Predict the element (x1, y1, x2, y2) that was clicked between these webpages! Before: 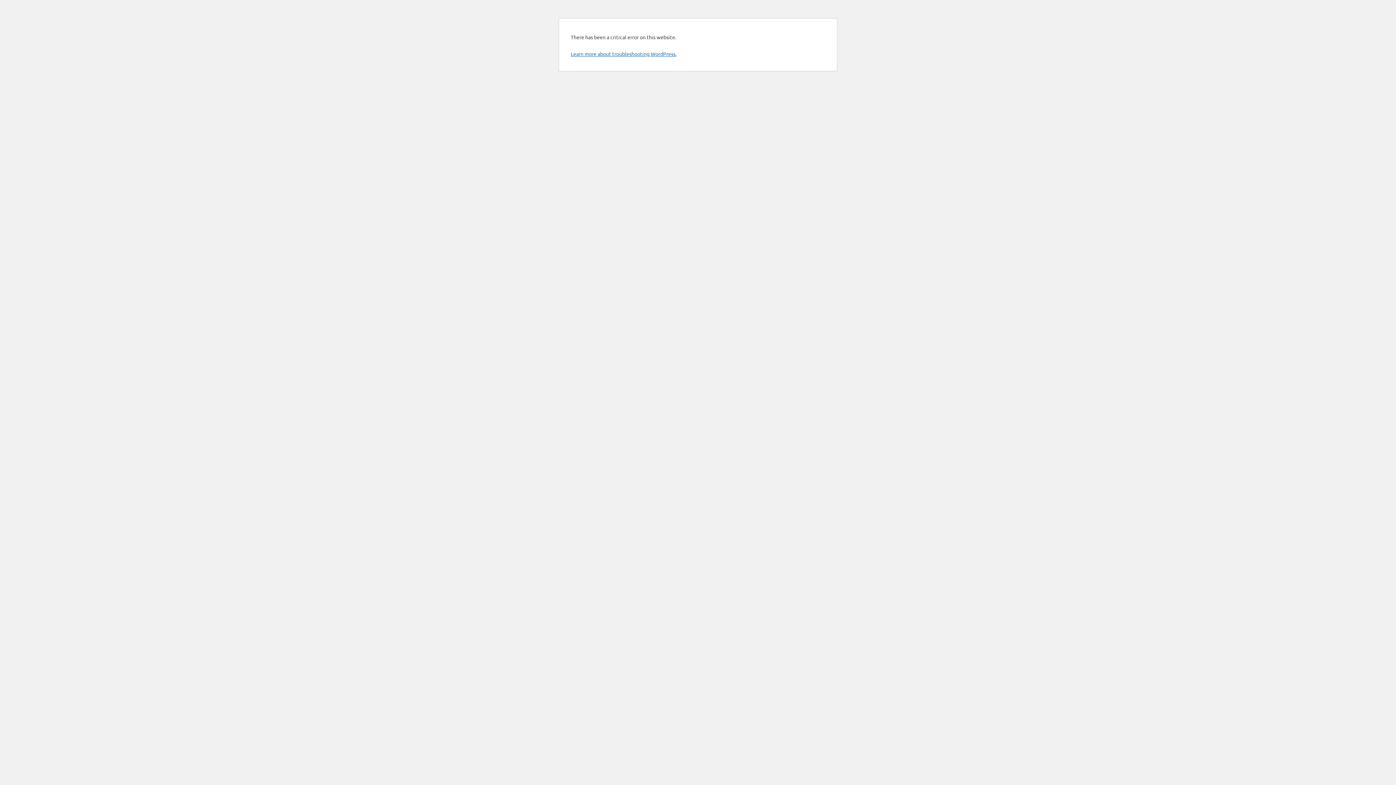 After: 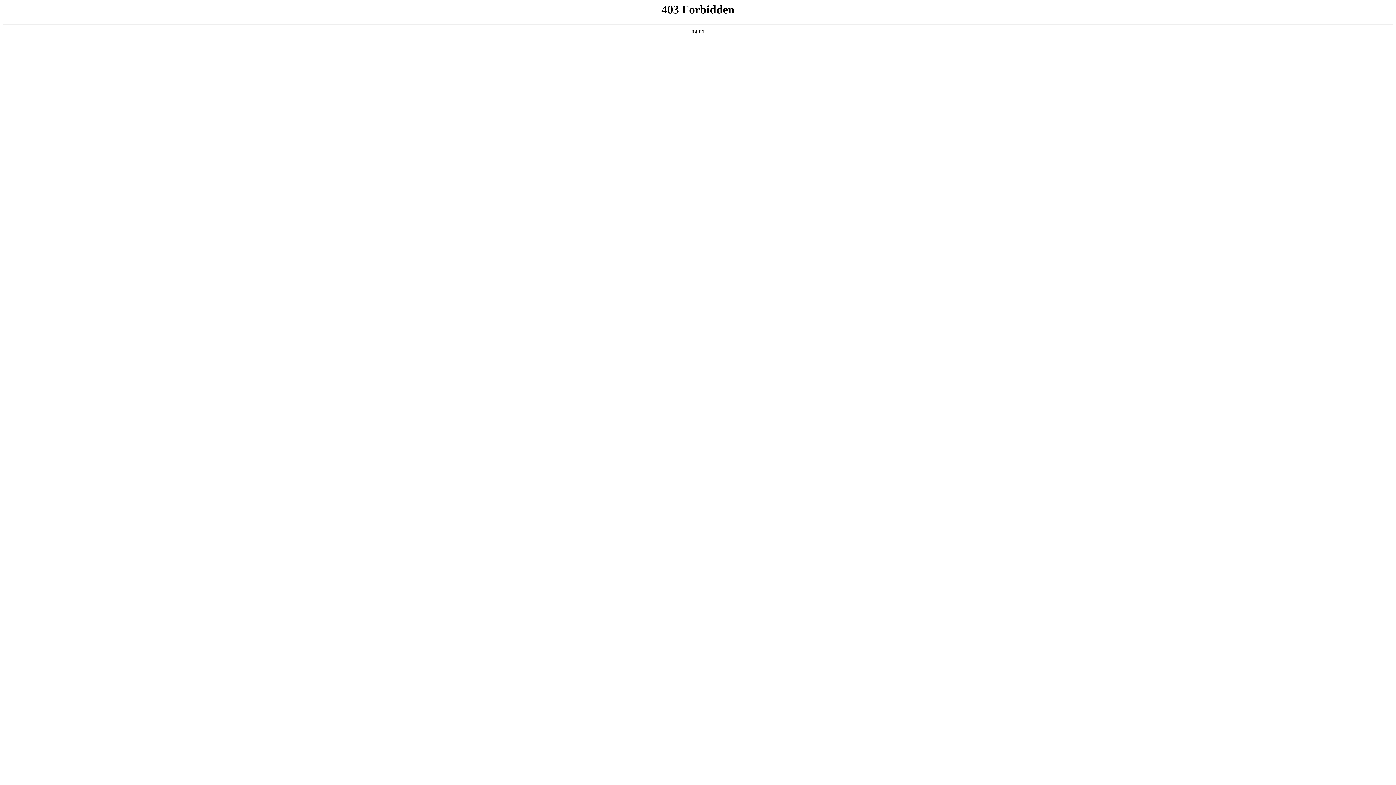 Action: bbox: (570, 50, 676, 57) label: Learn more about troubleshooting WordPress.